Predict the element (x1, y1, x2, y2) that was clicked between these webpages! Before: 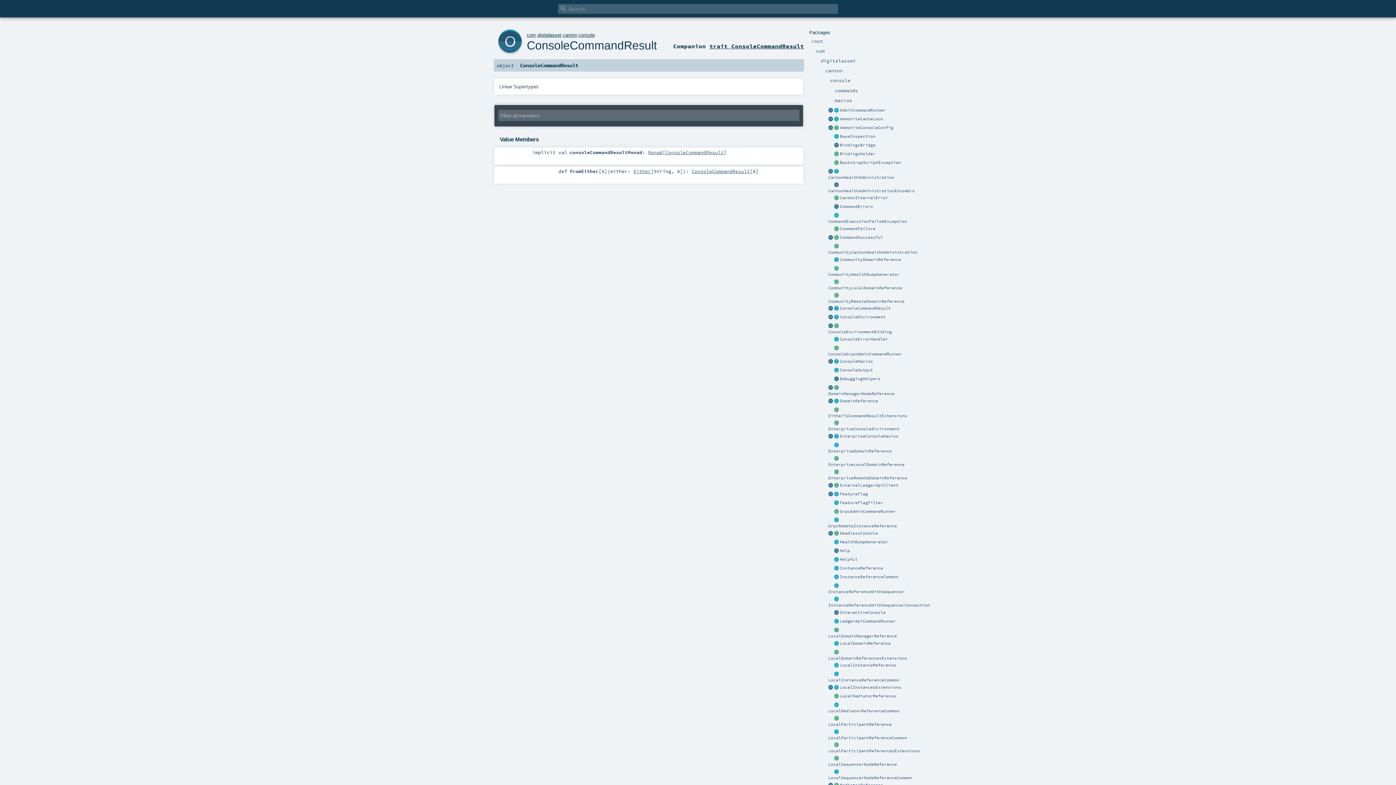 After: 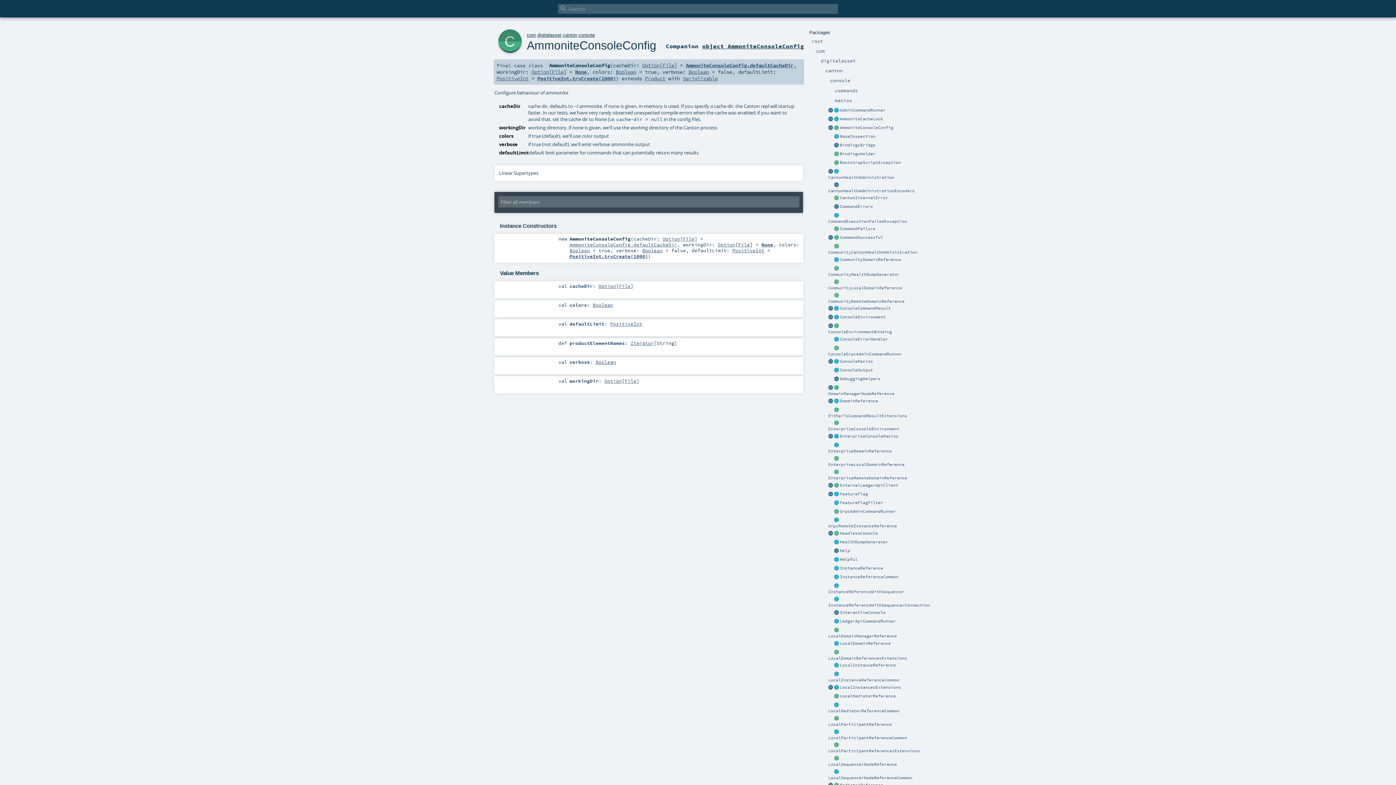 Action: label: AmmoniteConsoleConfig bbox: (840, 125, 893, 130)